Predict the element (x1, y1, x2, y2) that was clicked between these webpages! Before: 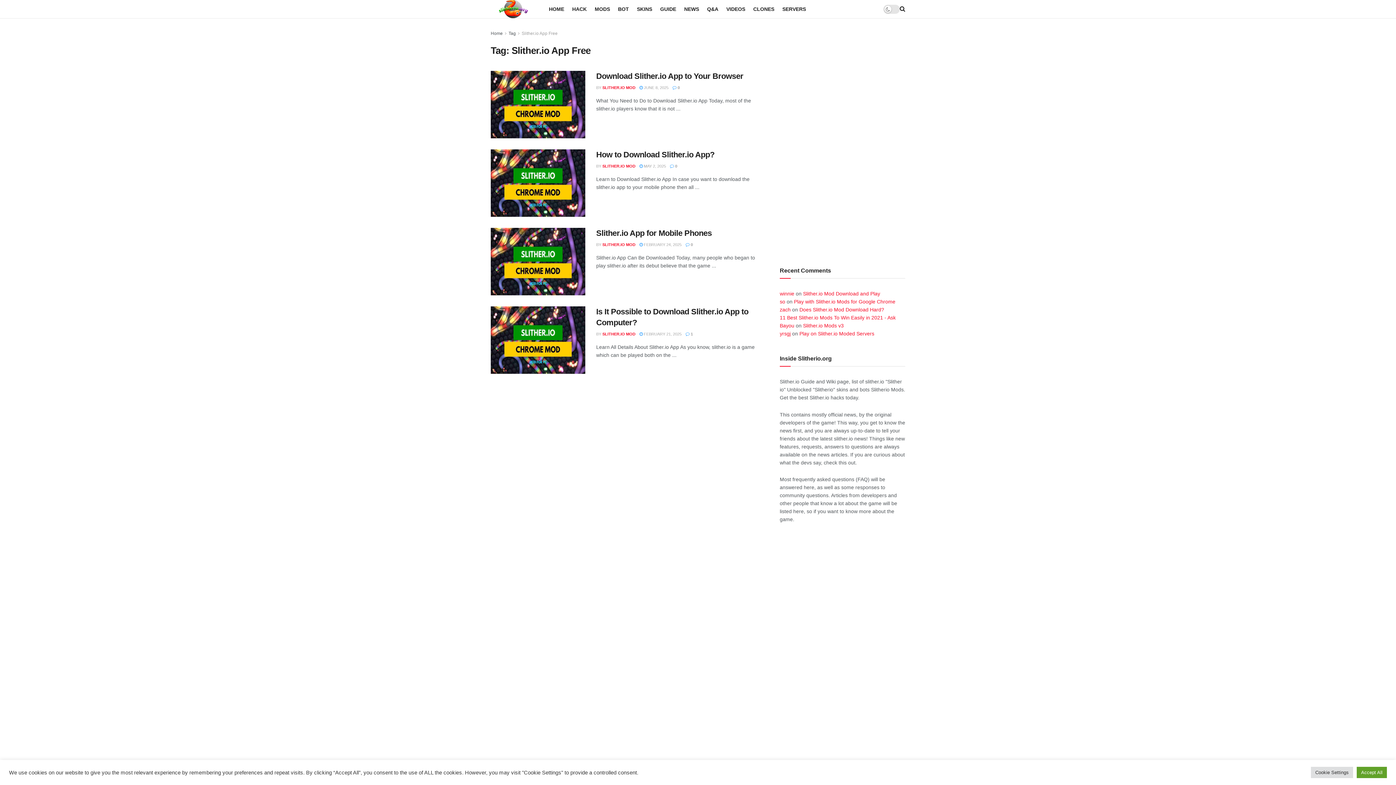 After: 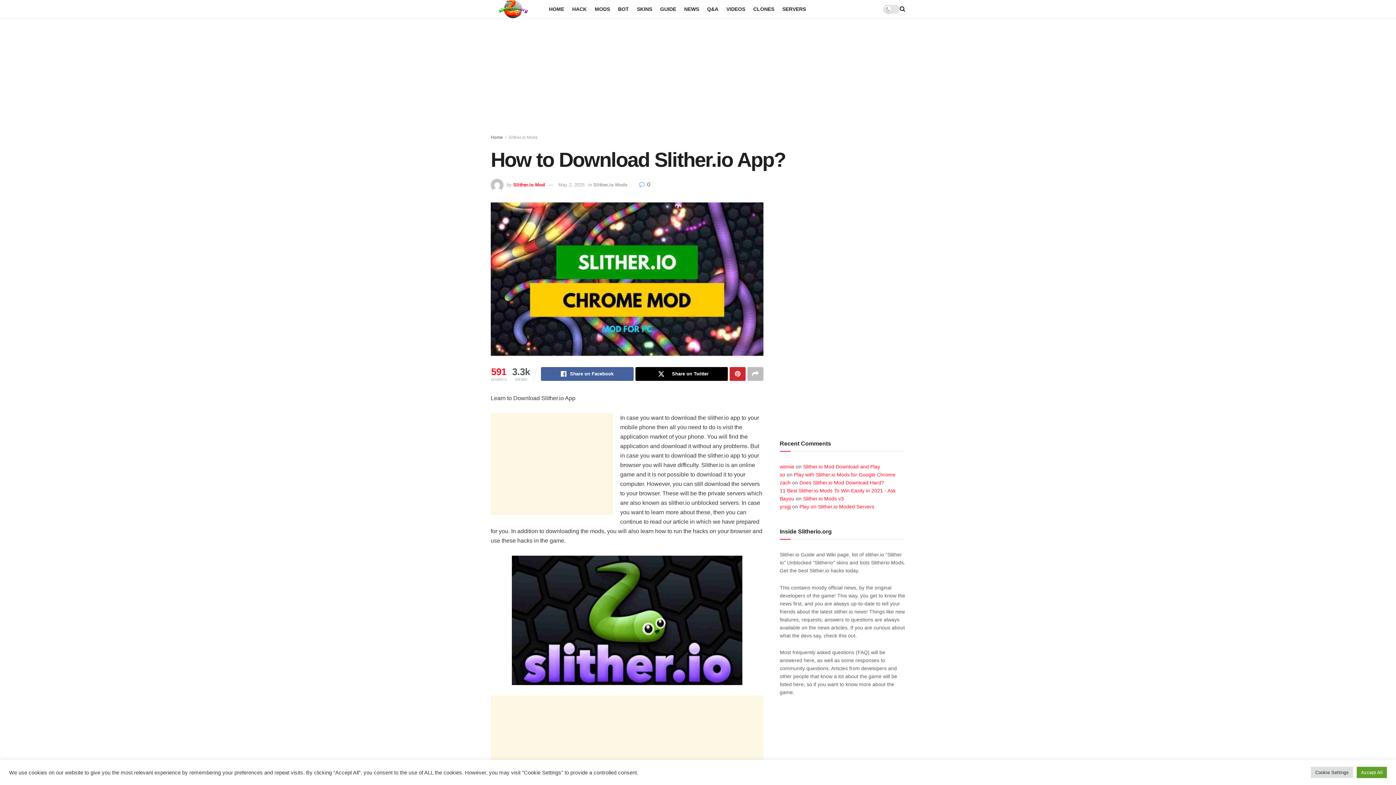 Action: bbox: (490, 149, 585, 217)